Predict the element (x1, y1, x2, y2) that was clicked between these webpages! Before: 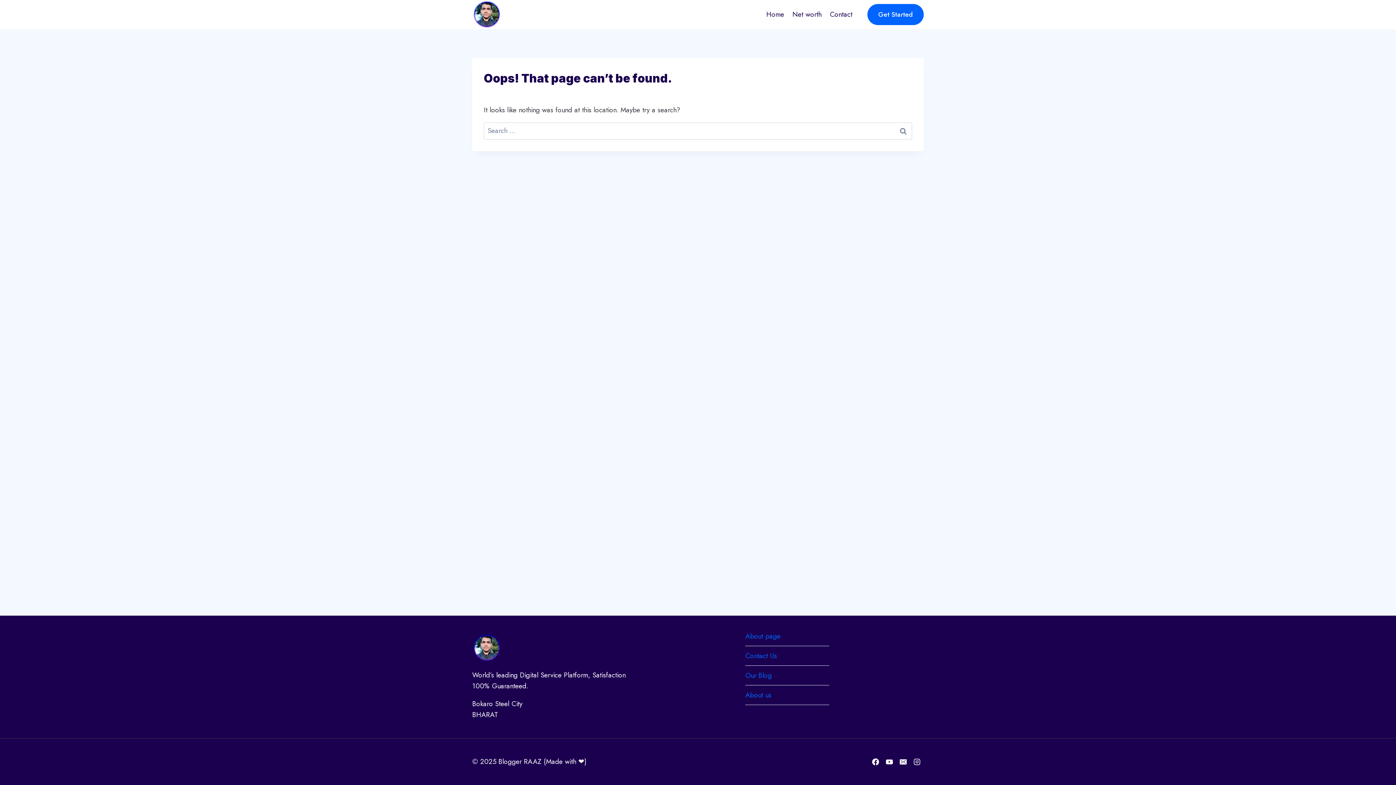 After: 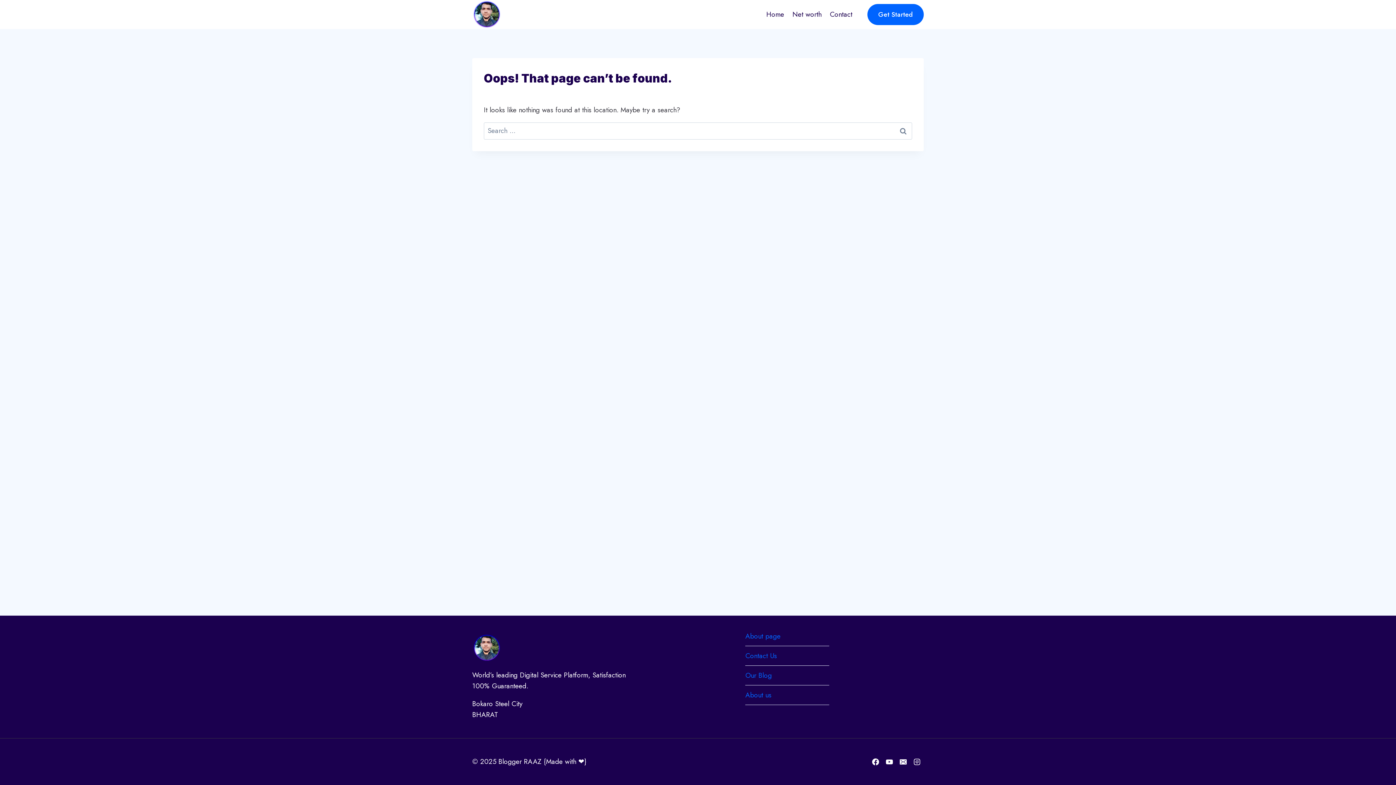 Action: bbox: (910, 755, 924, 769) label: Instagram